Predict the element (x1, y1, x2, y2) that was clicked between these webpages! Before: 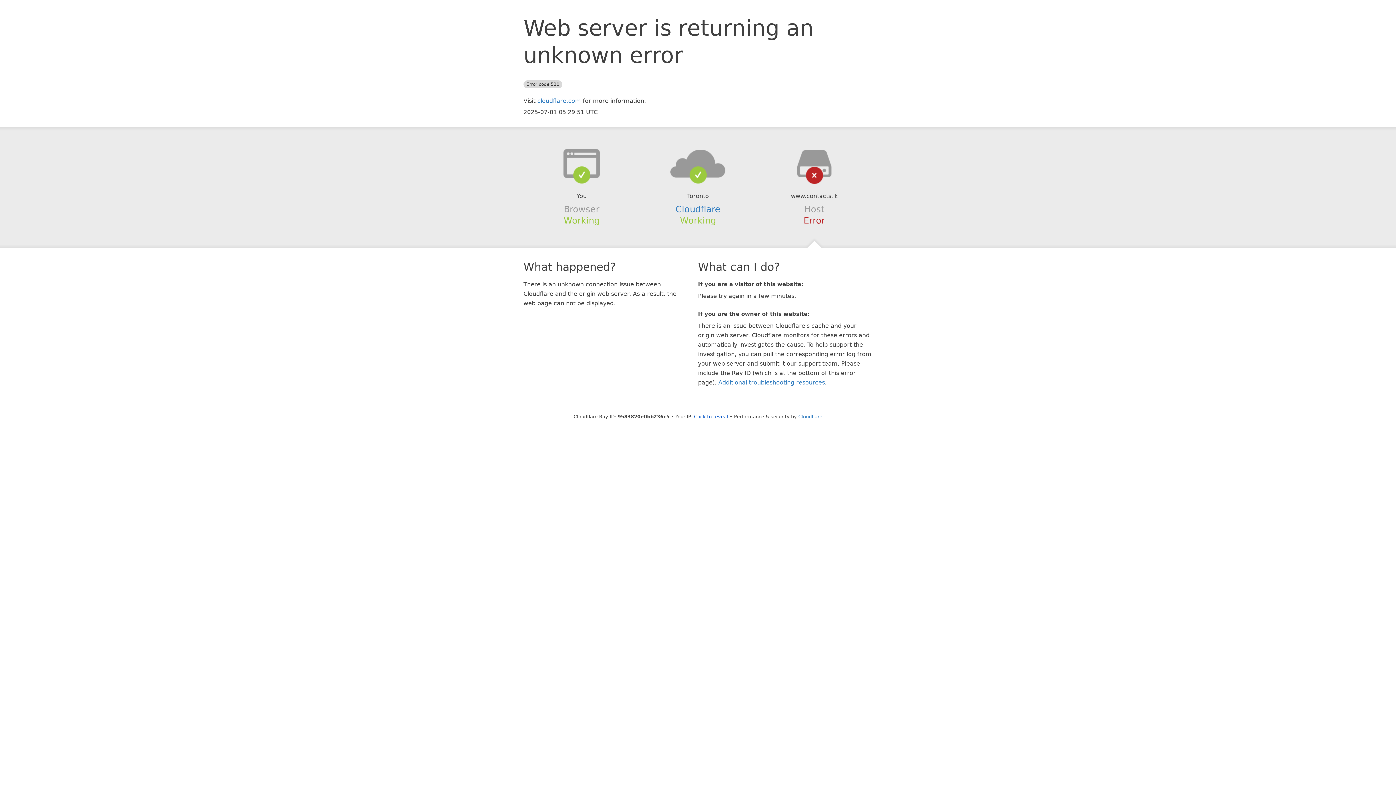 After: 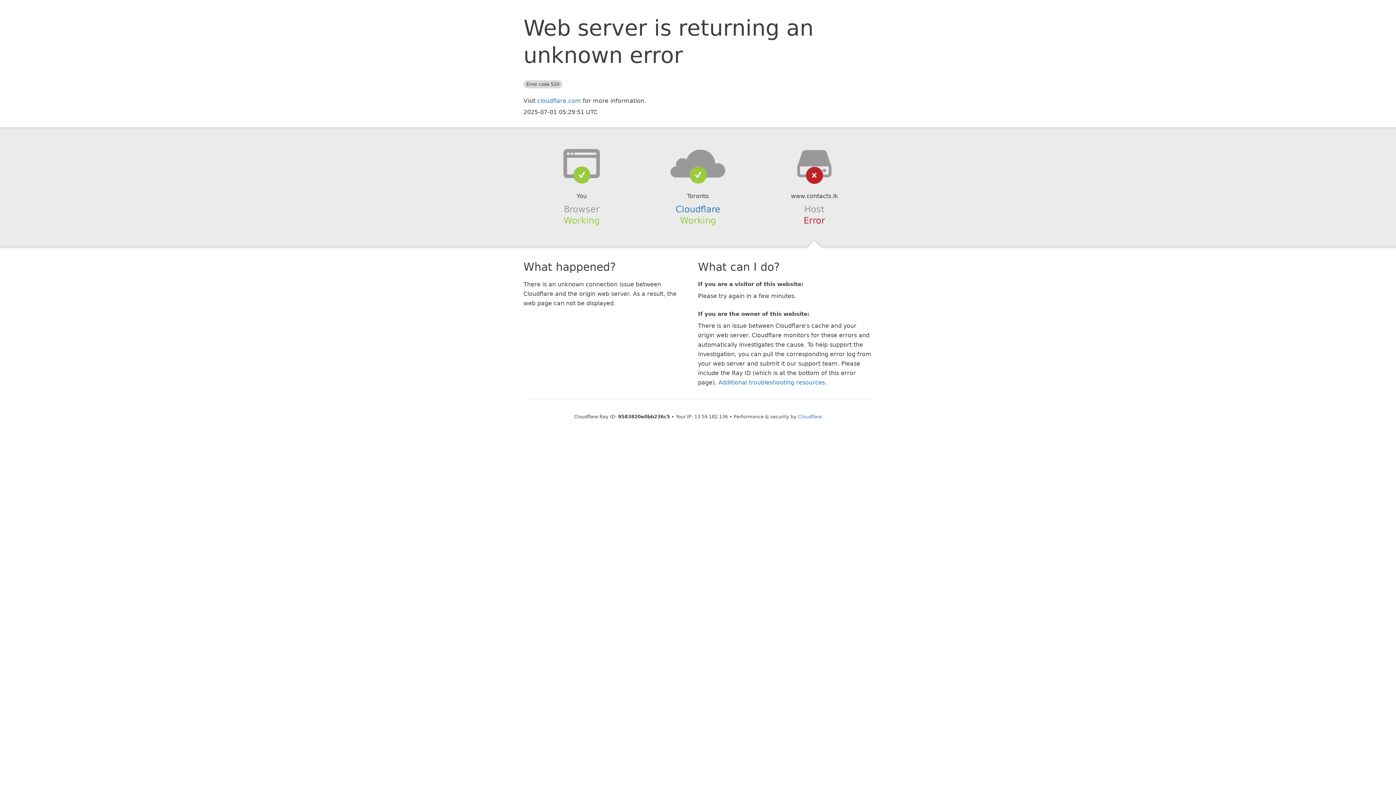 Action: bbox: (694, 414, 728, 419) label: Click to reveal